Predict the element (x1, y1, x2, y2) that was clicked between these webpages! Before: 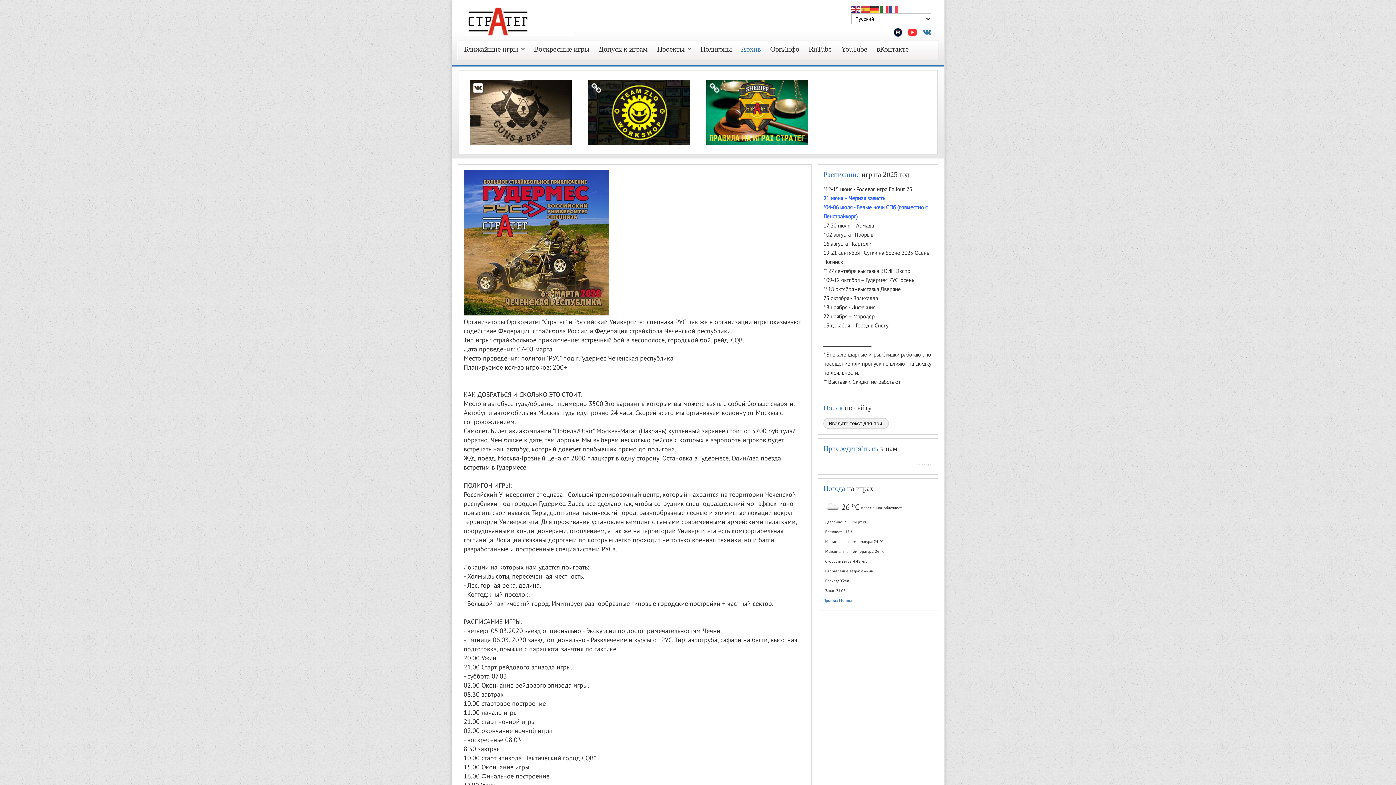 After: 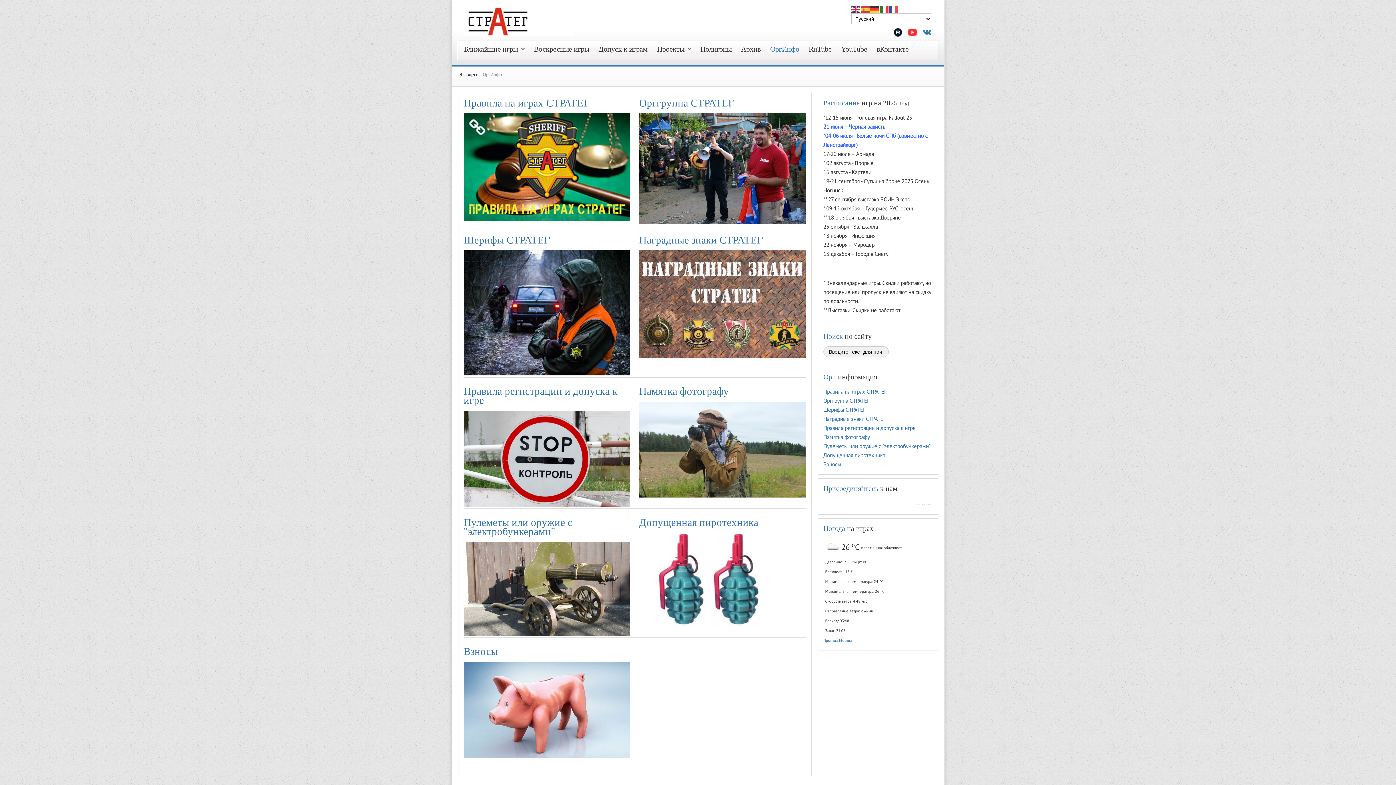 Action: label: ОргИнфо bbox: (770, 45, 799, 53)